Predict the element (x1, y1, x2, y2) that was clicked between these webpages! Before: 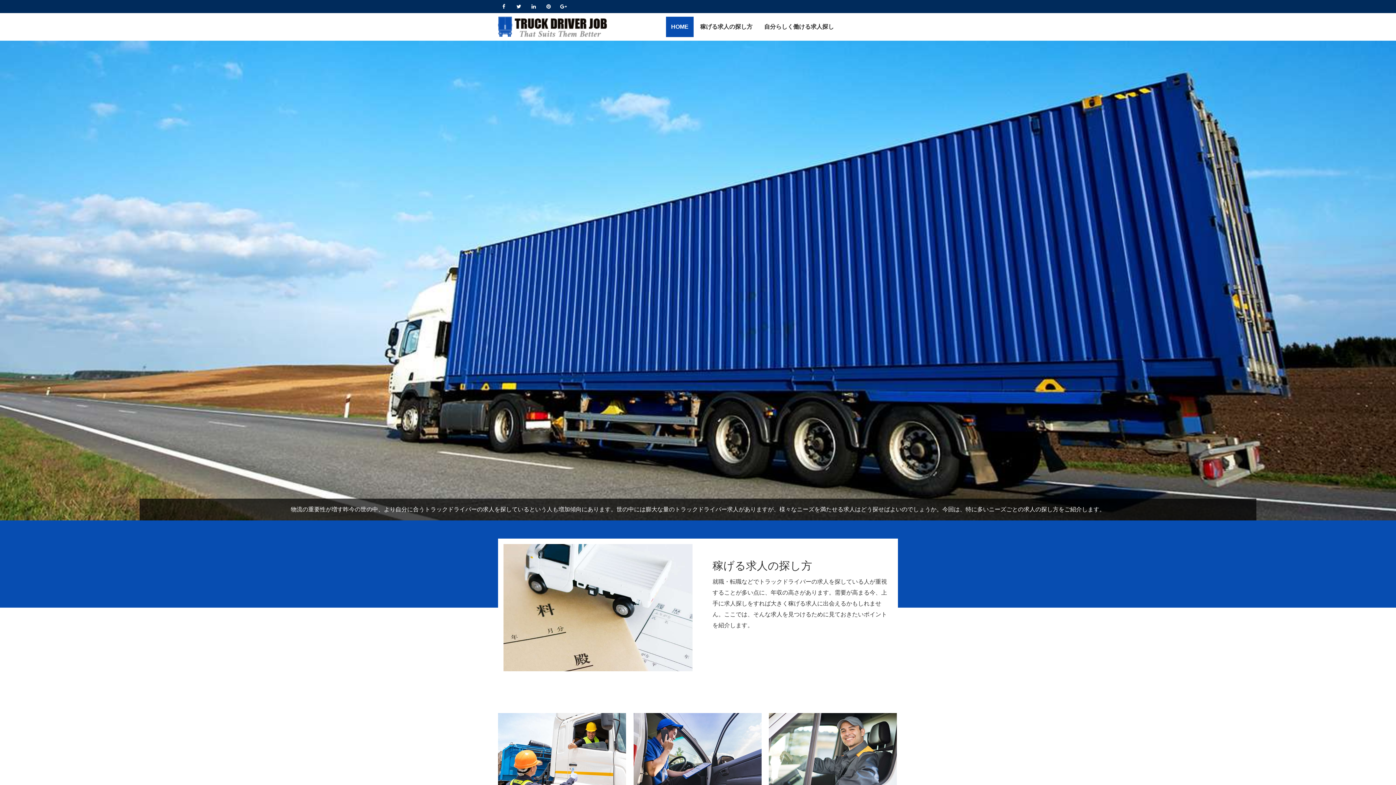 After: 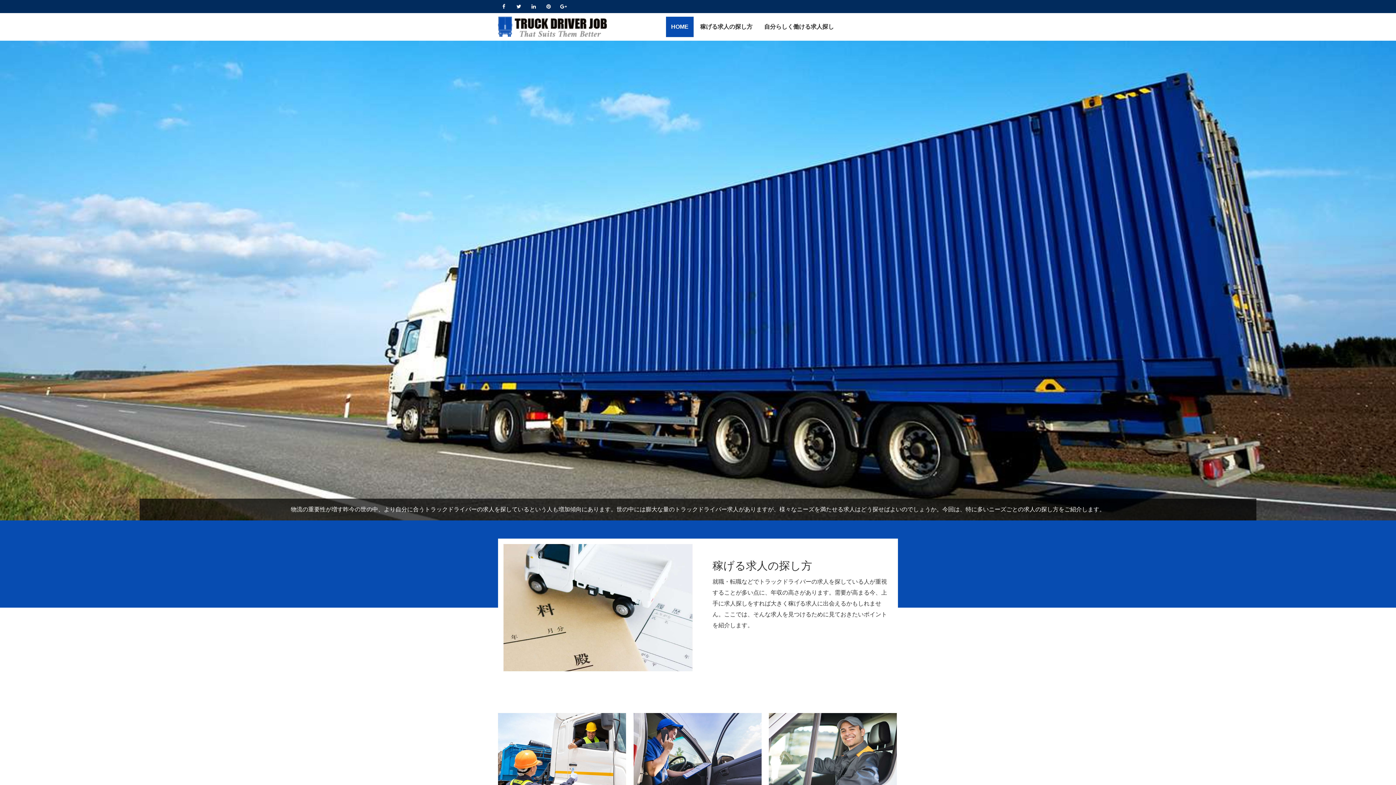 Action: bbox: (498, 32, 607, 38)